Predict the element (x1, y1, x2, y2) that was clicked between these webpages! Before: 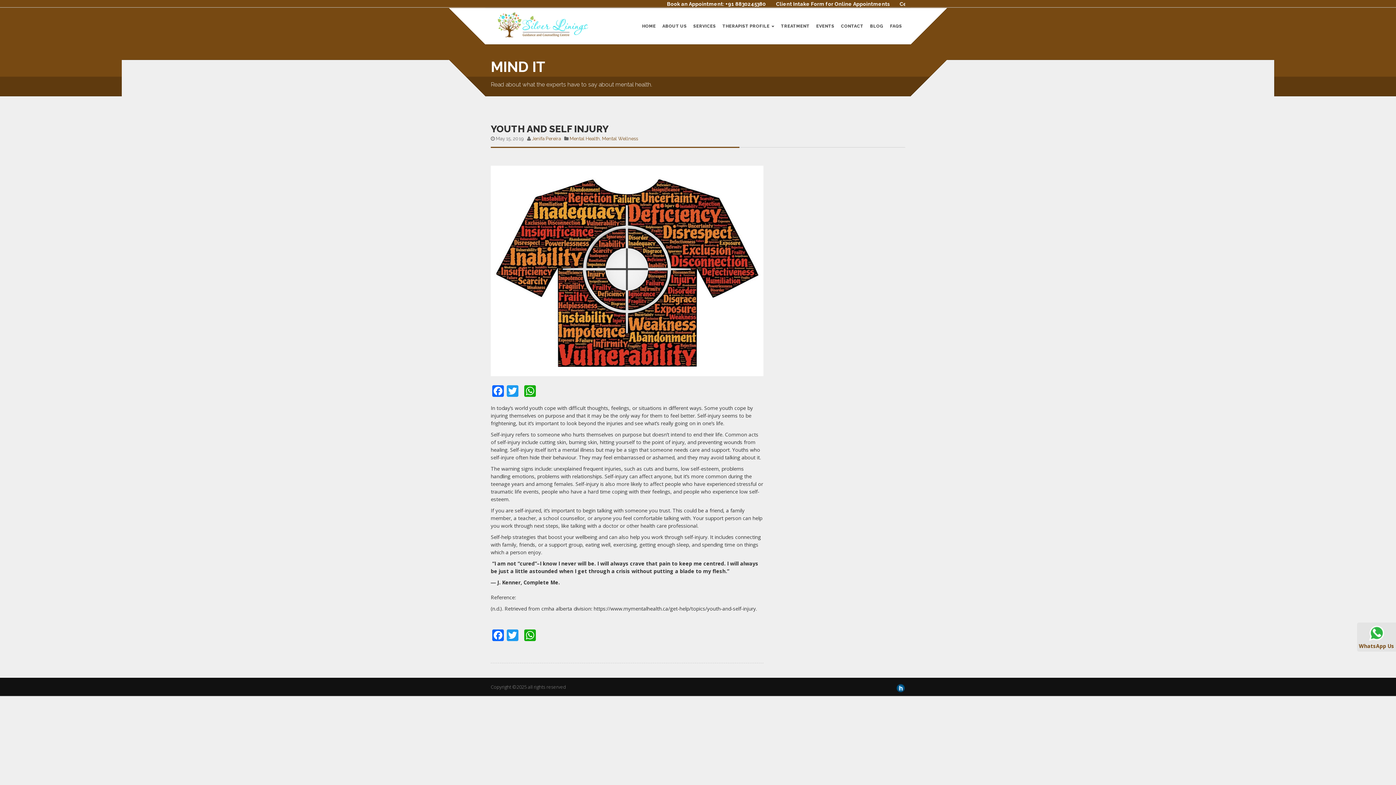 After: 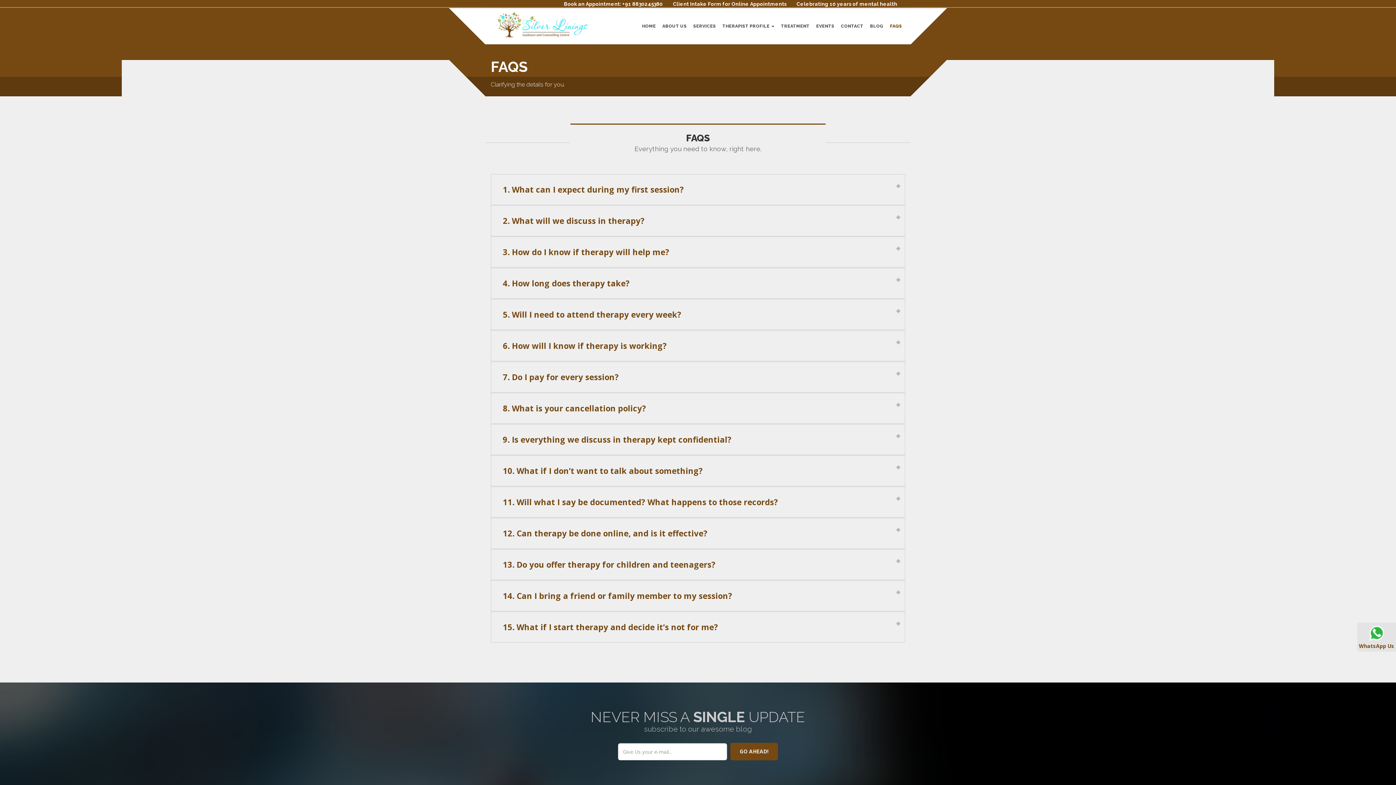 Action: bbox: (888, 18, 904, 33) label: FAQS